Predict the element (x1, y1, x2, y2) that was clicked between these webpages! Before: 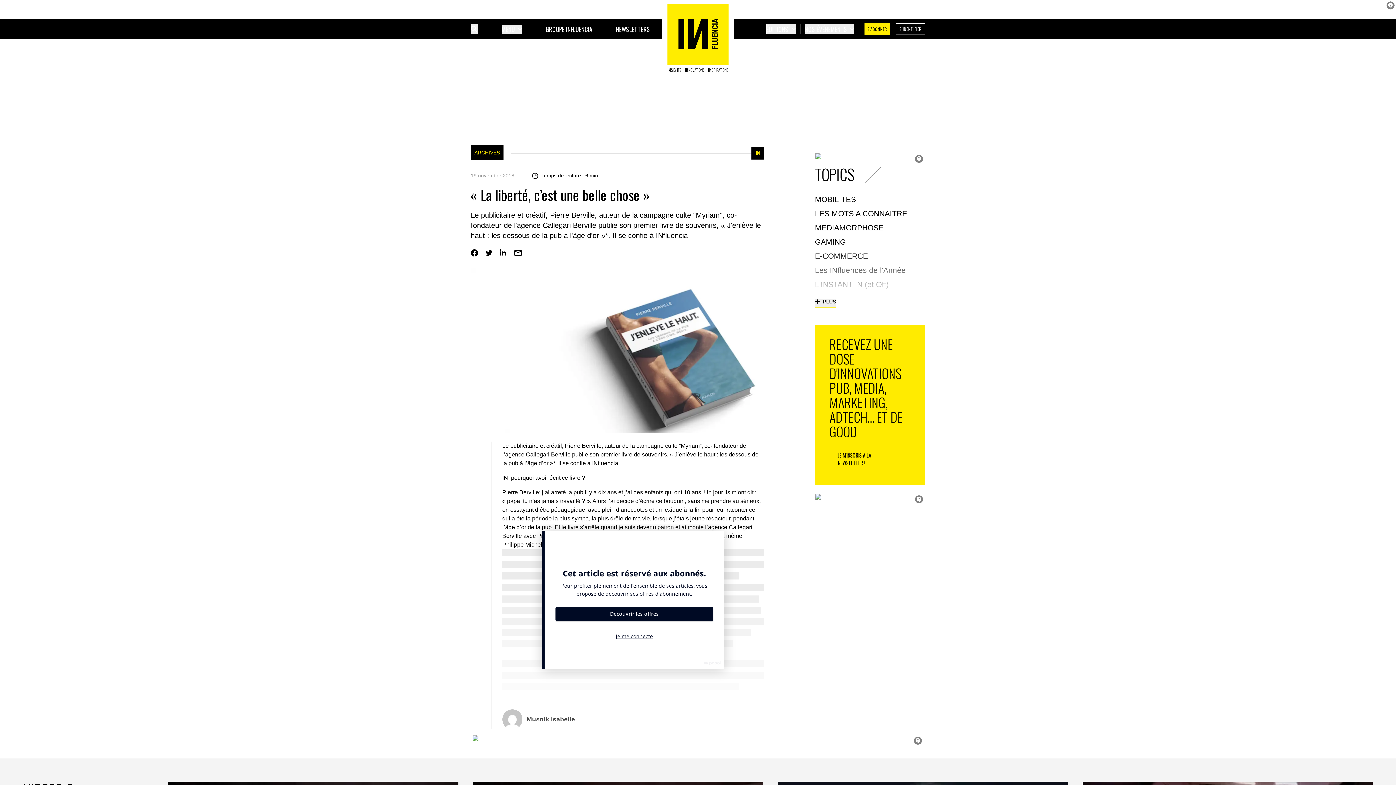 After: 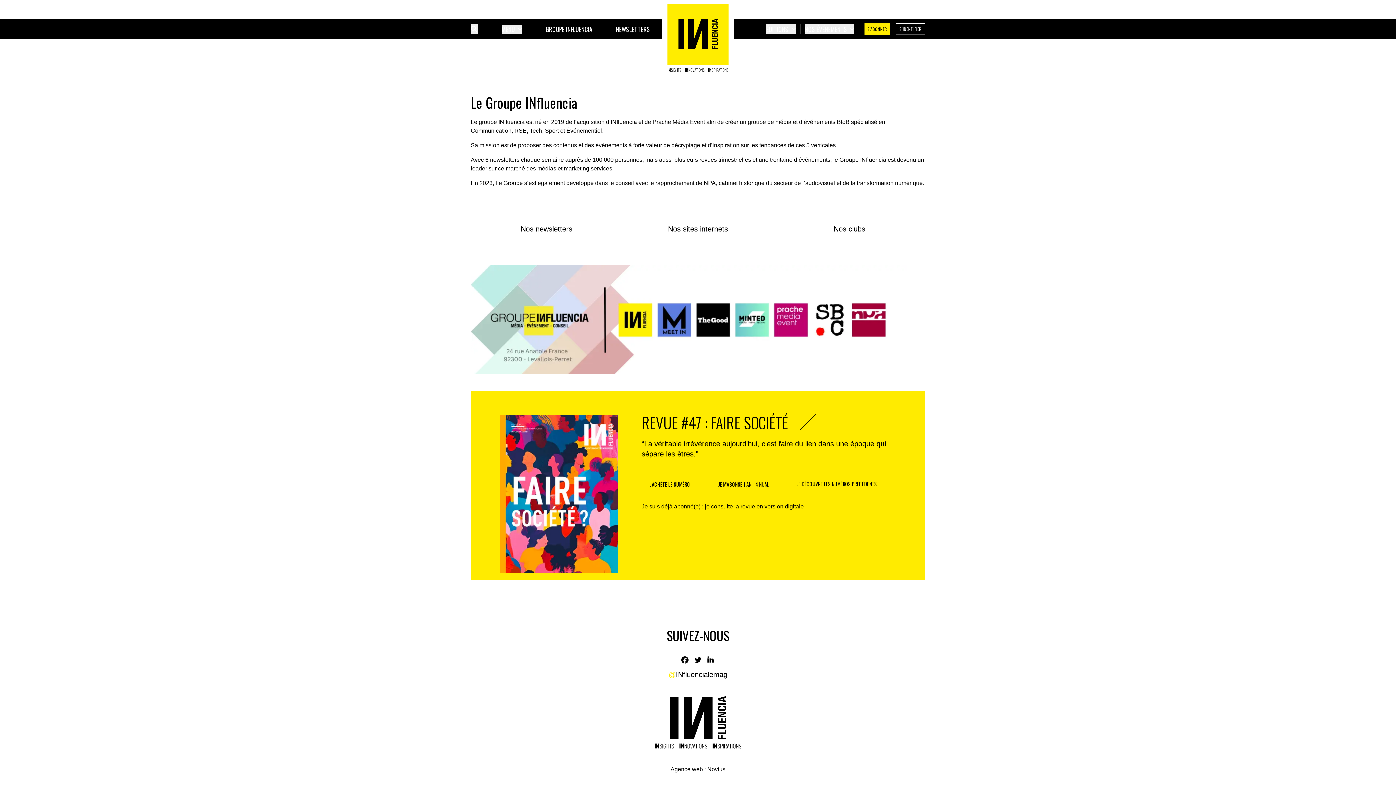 Action: label: GROUPE INFLUENCIA bbox: (545, 24, 592, 33)